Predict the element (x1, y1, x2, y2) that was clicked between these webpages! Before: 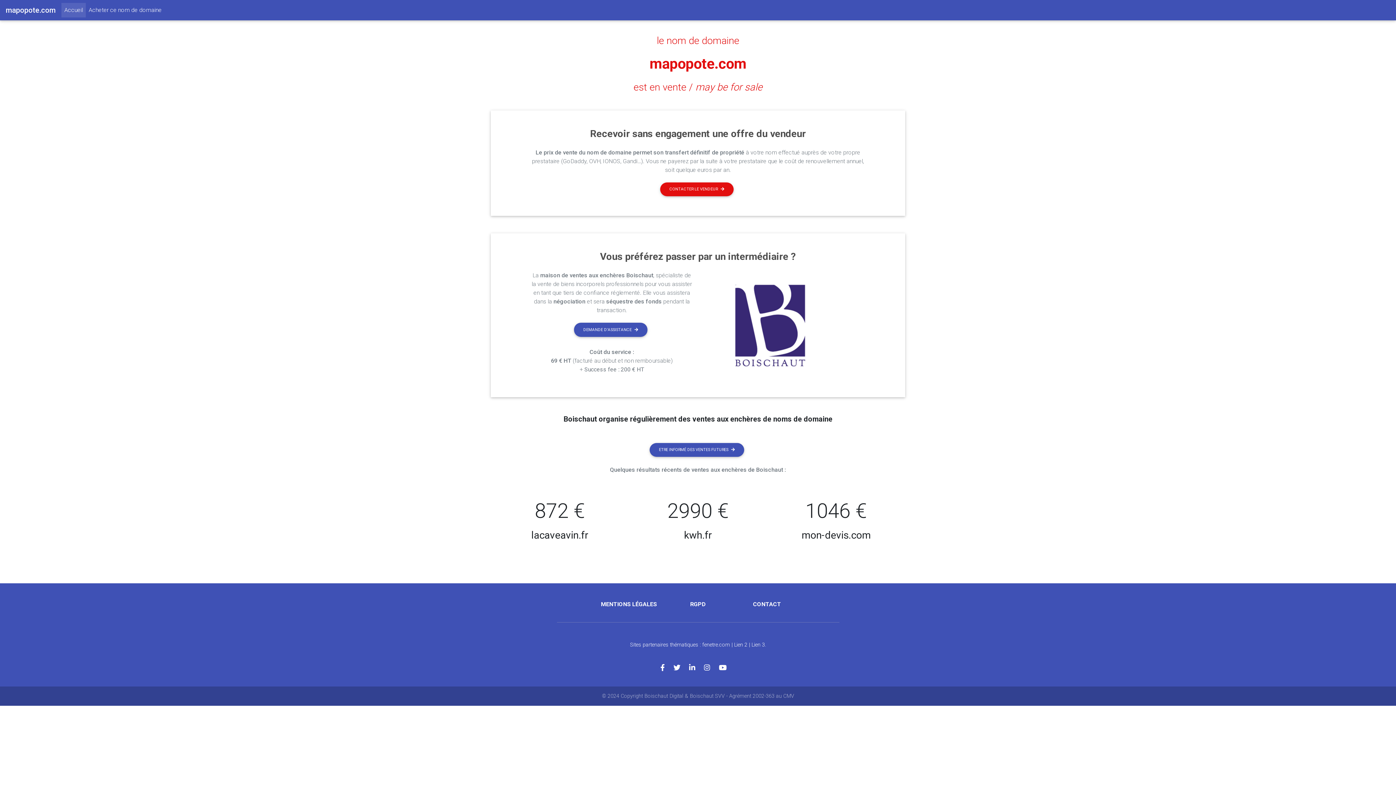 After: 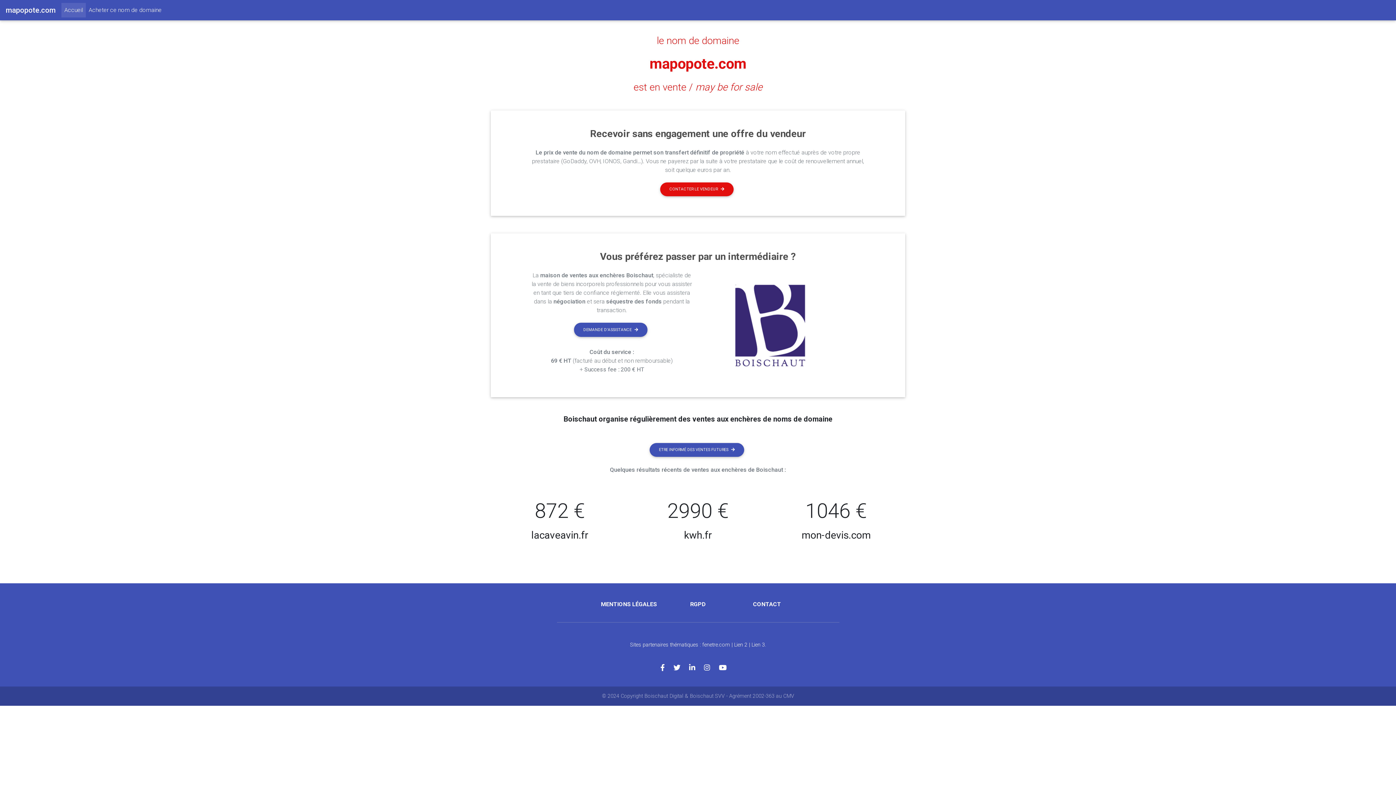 Action: label: mapopote.com bbox: (649, 55, 746, 72)